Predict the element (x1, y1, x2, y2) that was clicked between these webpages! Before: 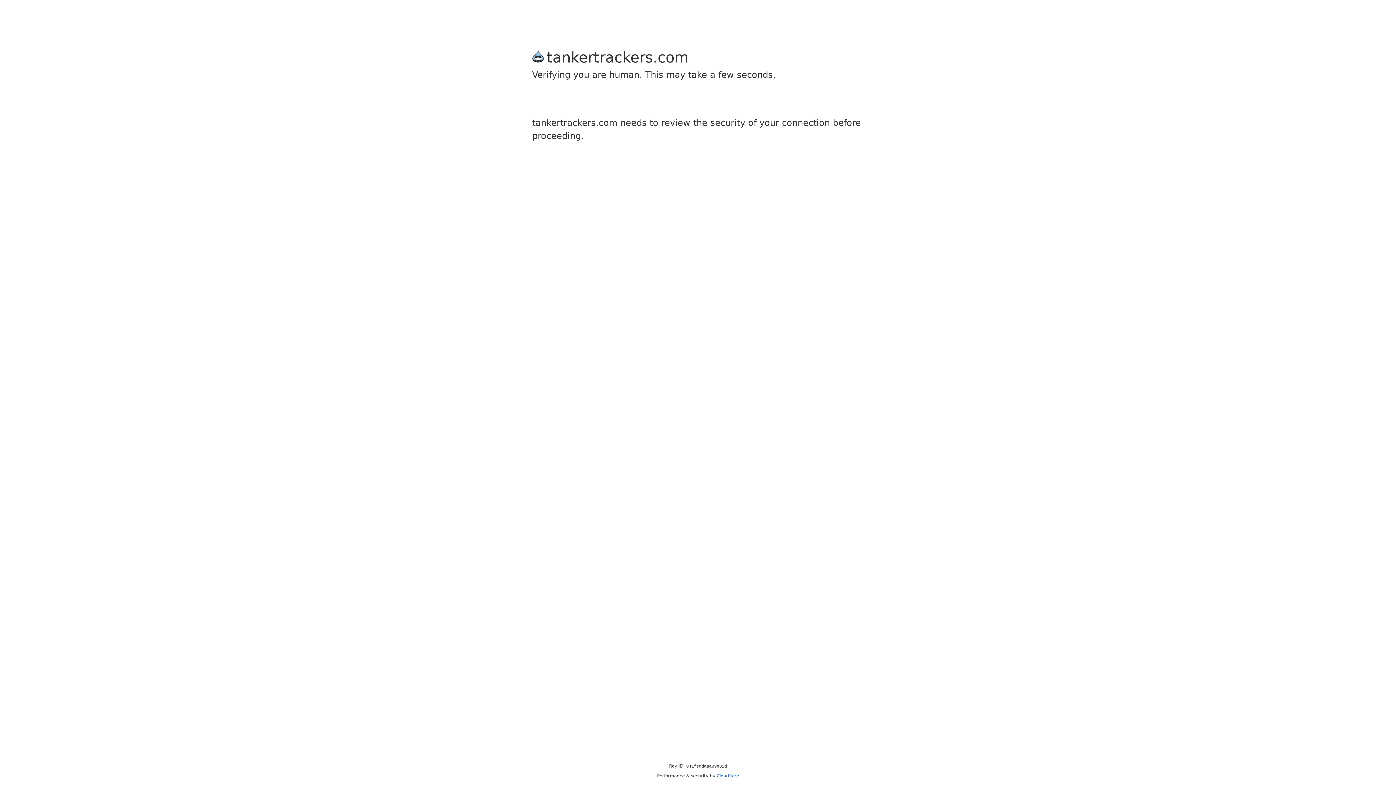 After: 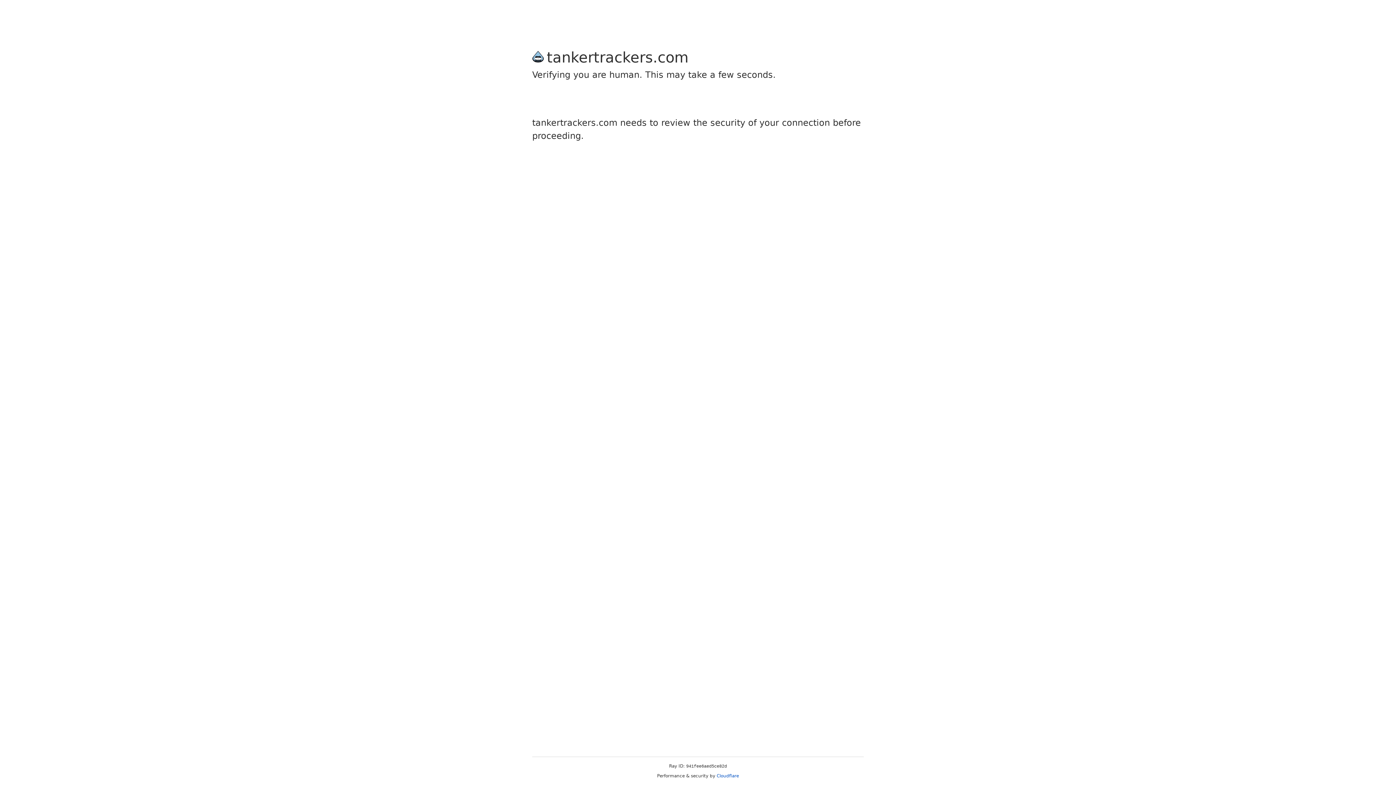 Action: bbox: (716, 773, 739, 778) label: Cloudflare